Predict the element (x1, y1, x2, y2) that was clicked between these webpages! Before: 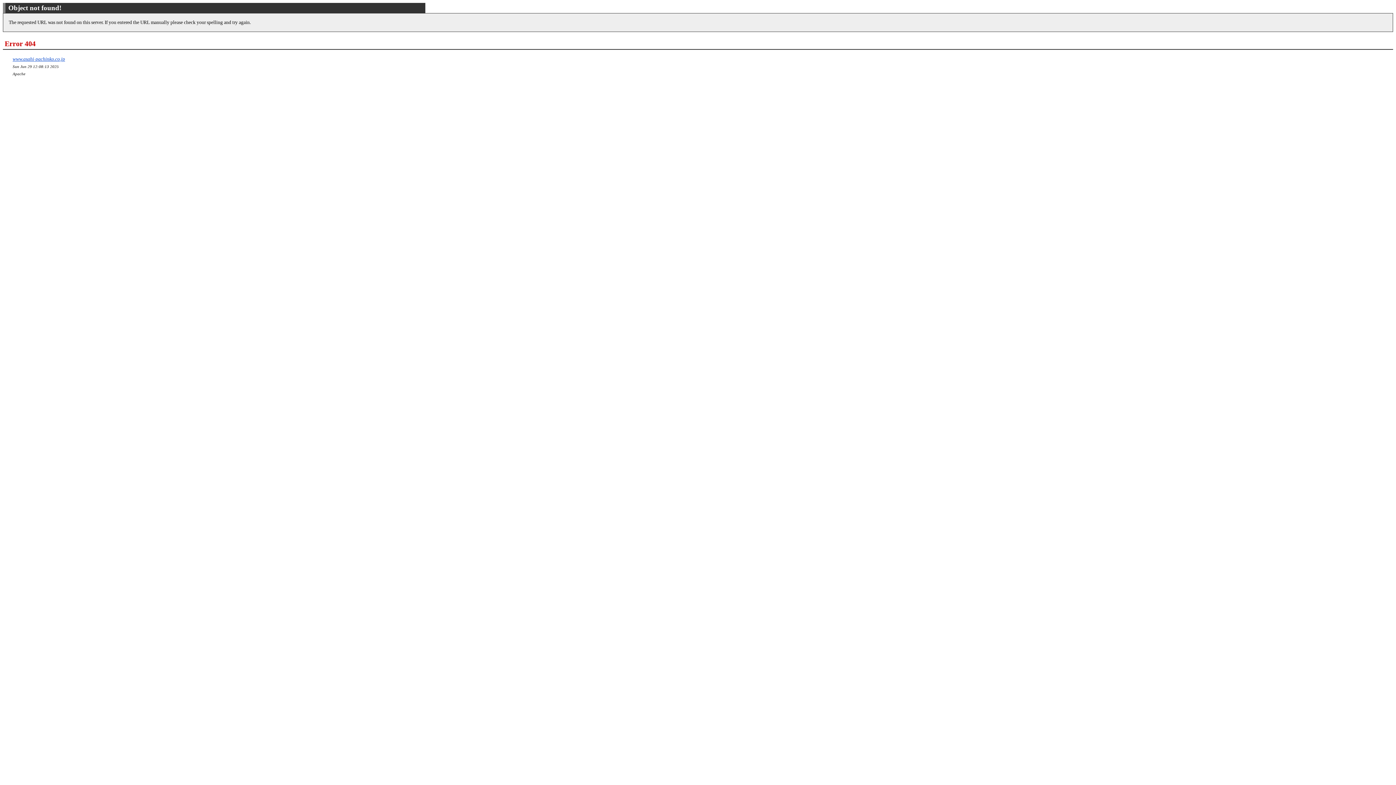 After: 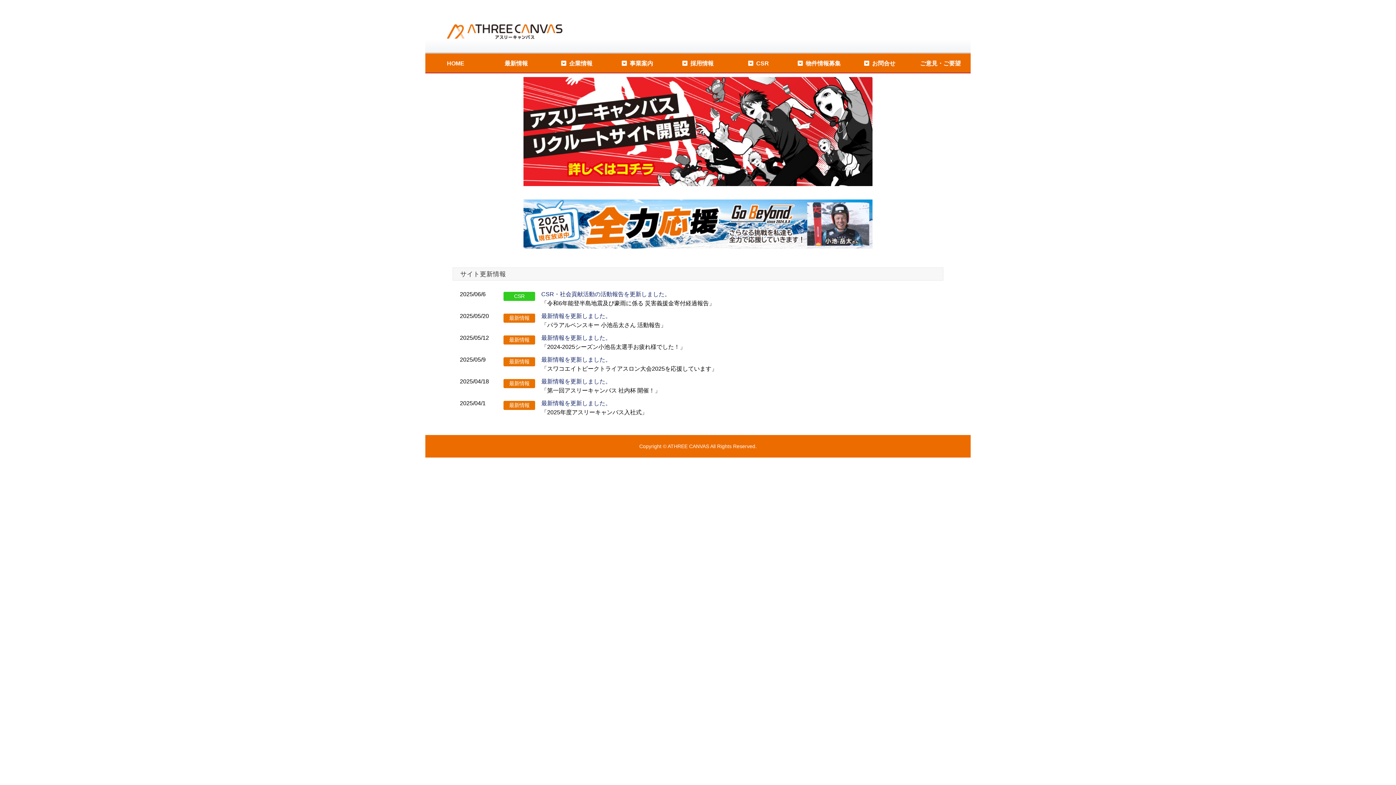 Action: label: www.asahi-pachinko.co.jp bbox: (12, 56, 65, 61)